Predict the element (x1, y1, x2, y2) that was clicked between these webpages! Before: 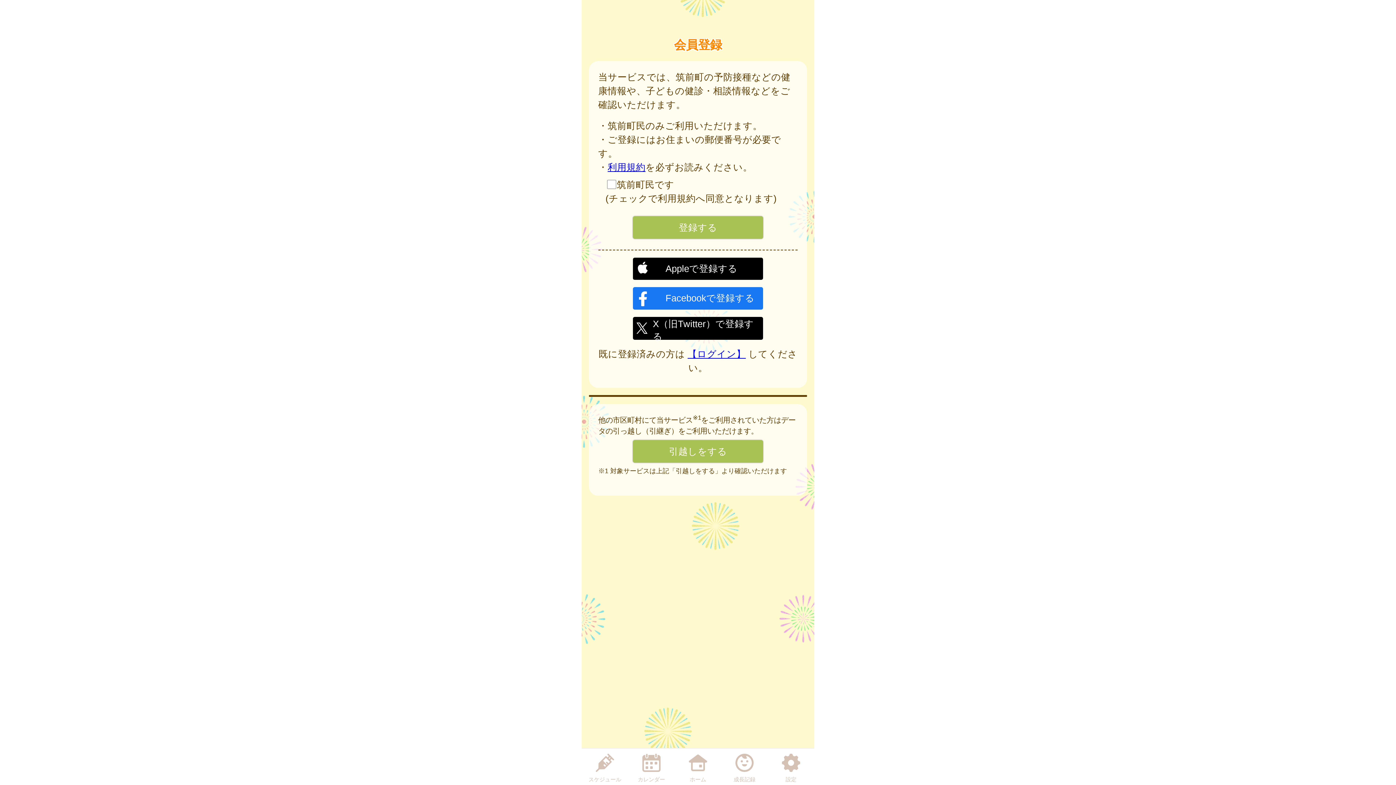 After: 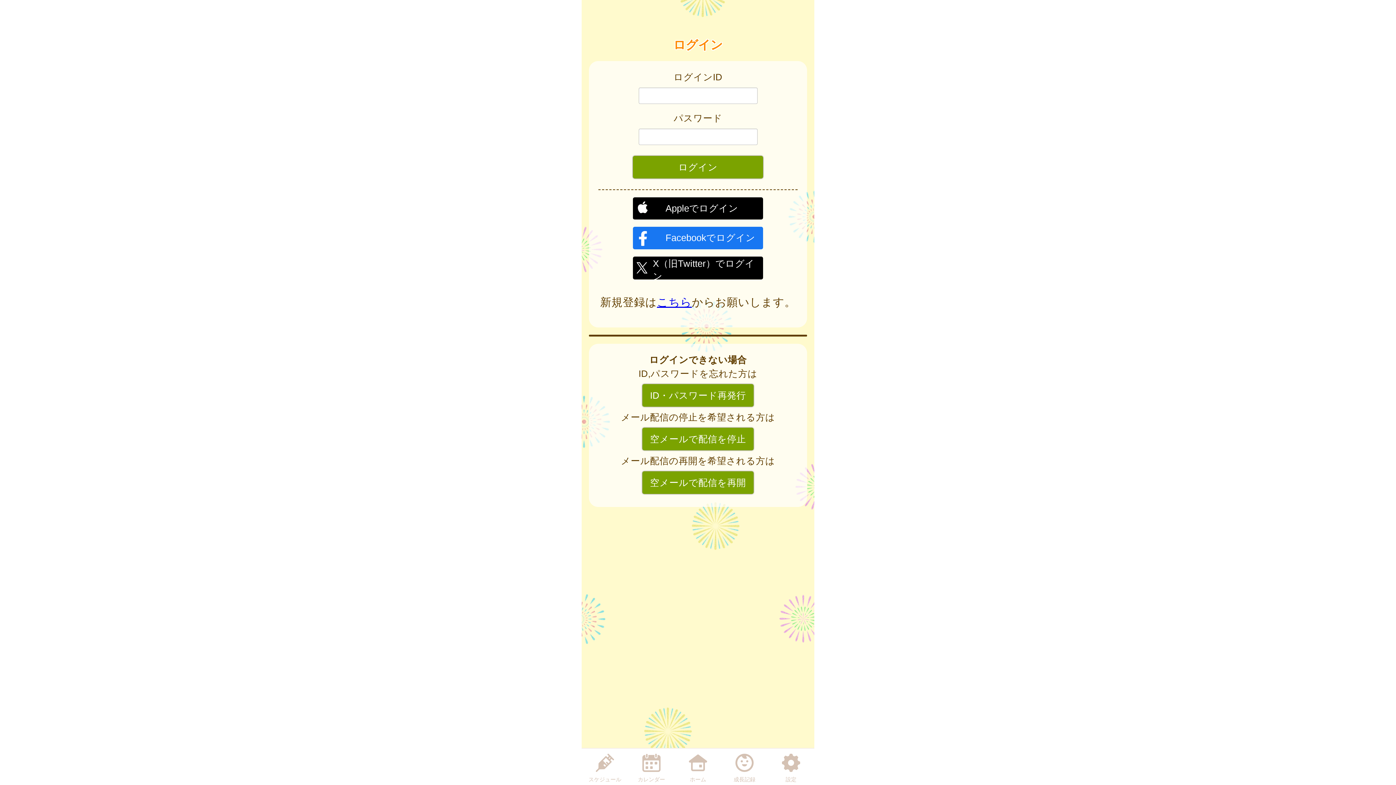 Action: bbox: (687, 349, 746, 359) label: 【ログイン】